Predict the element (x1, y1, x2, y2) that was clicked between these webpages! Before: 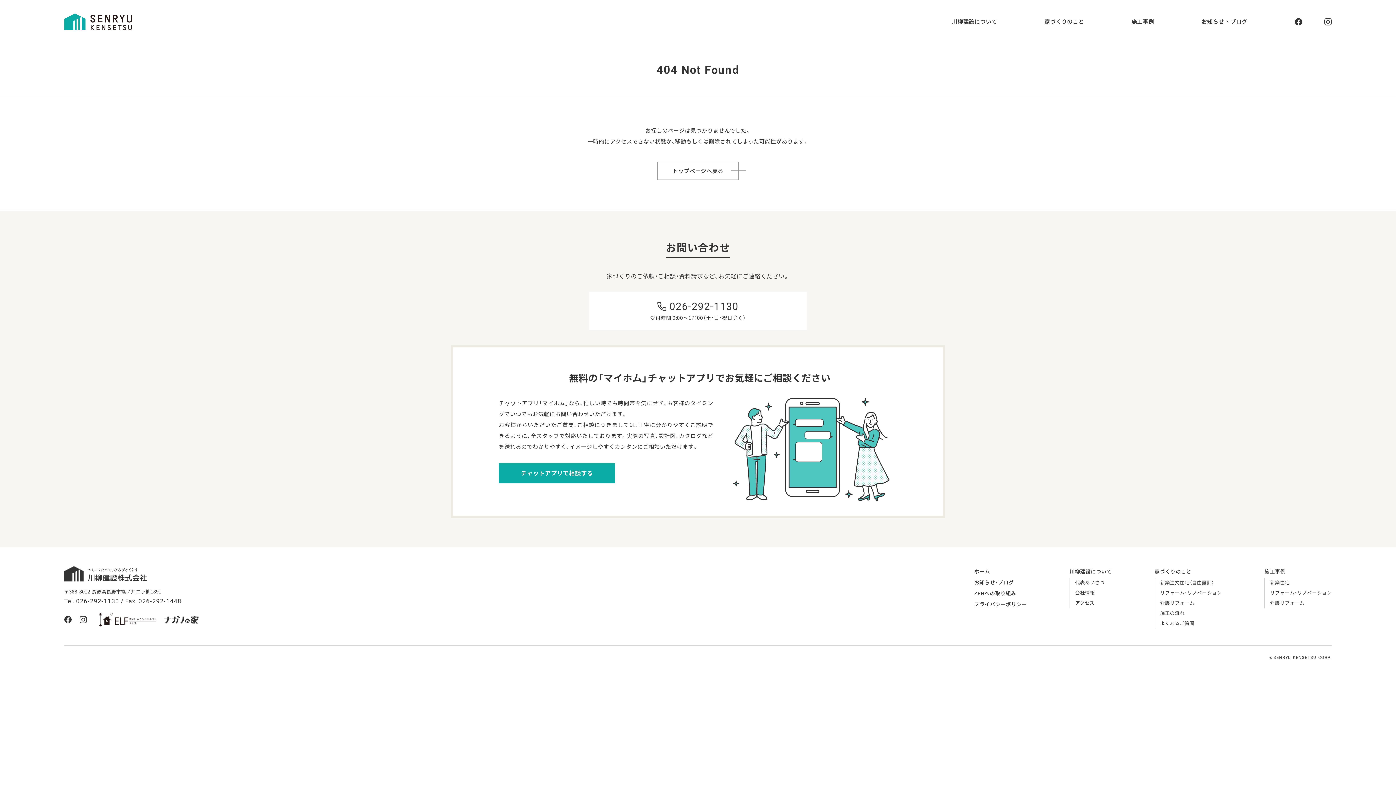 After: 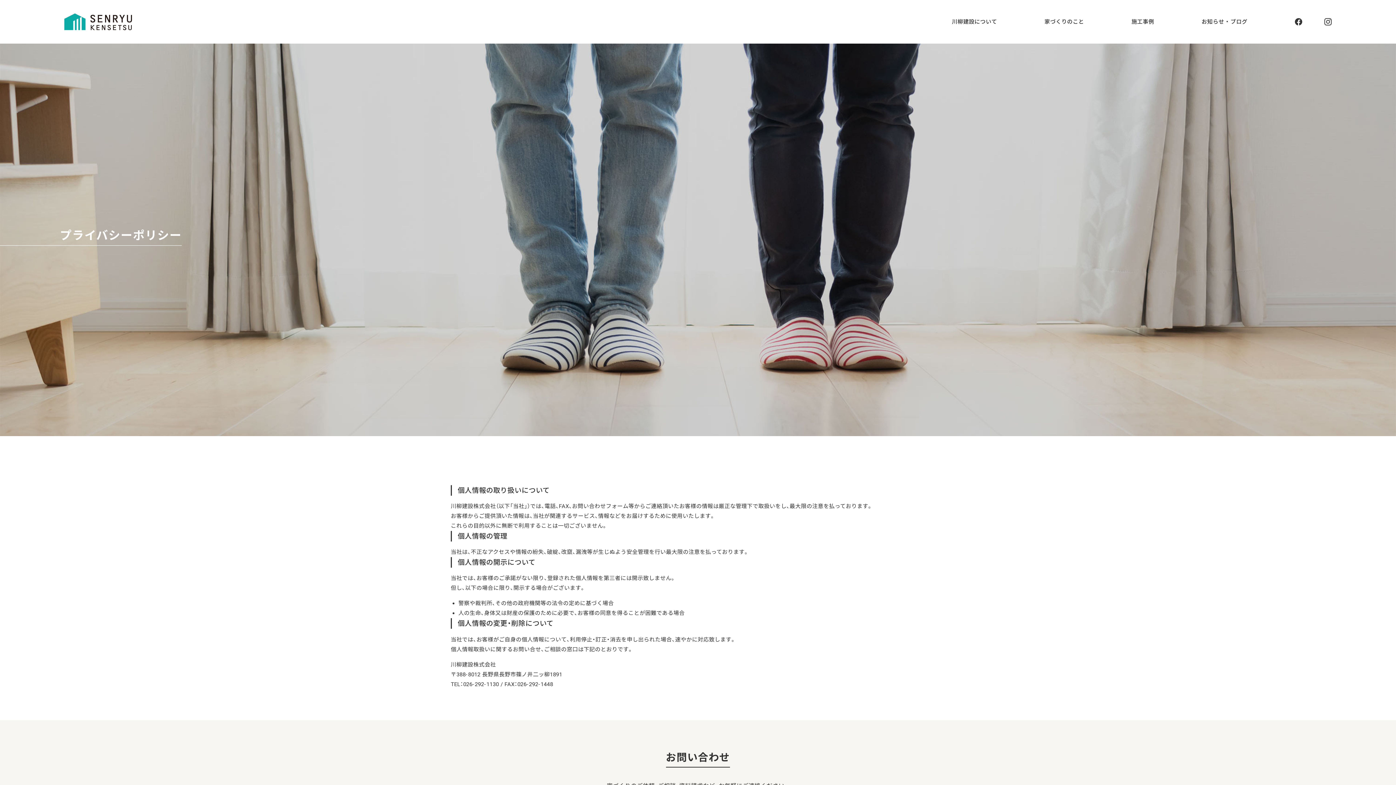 Action: bbox: (974, 601, 1027, 607) label: プライバシーポリシー